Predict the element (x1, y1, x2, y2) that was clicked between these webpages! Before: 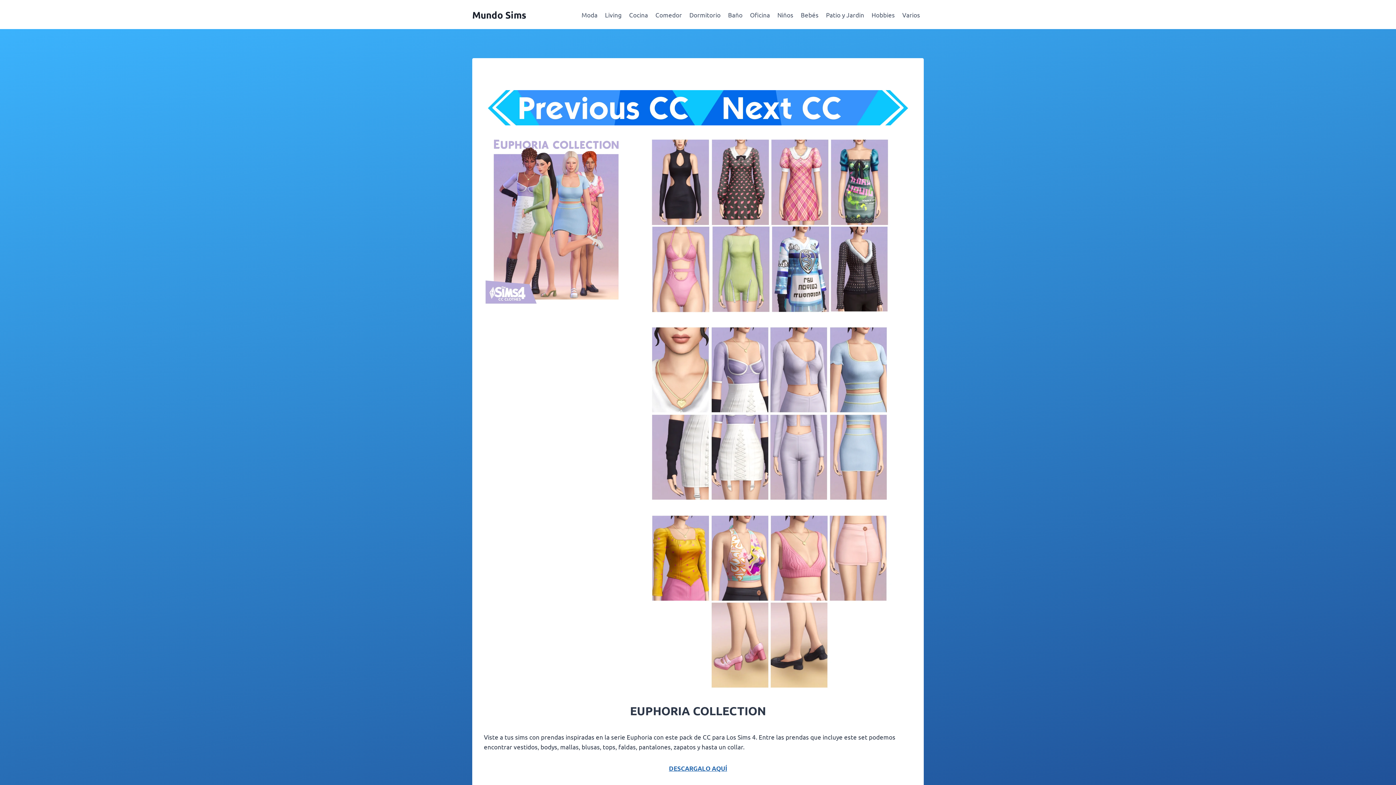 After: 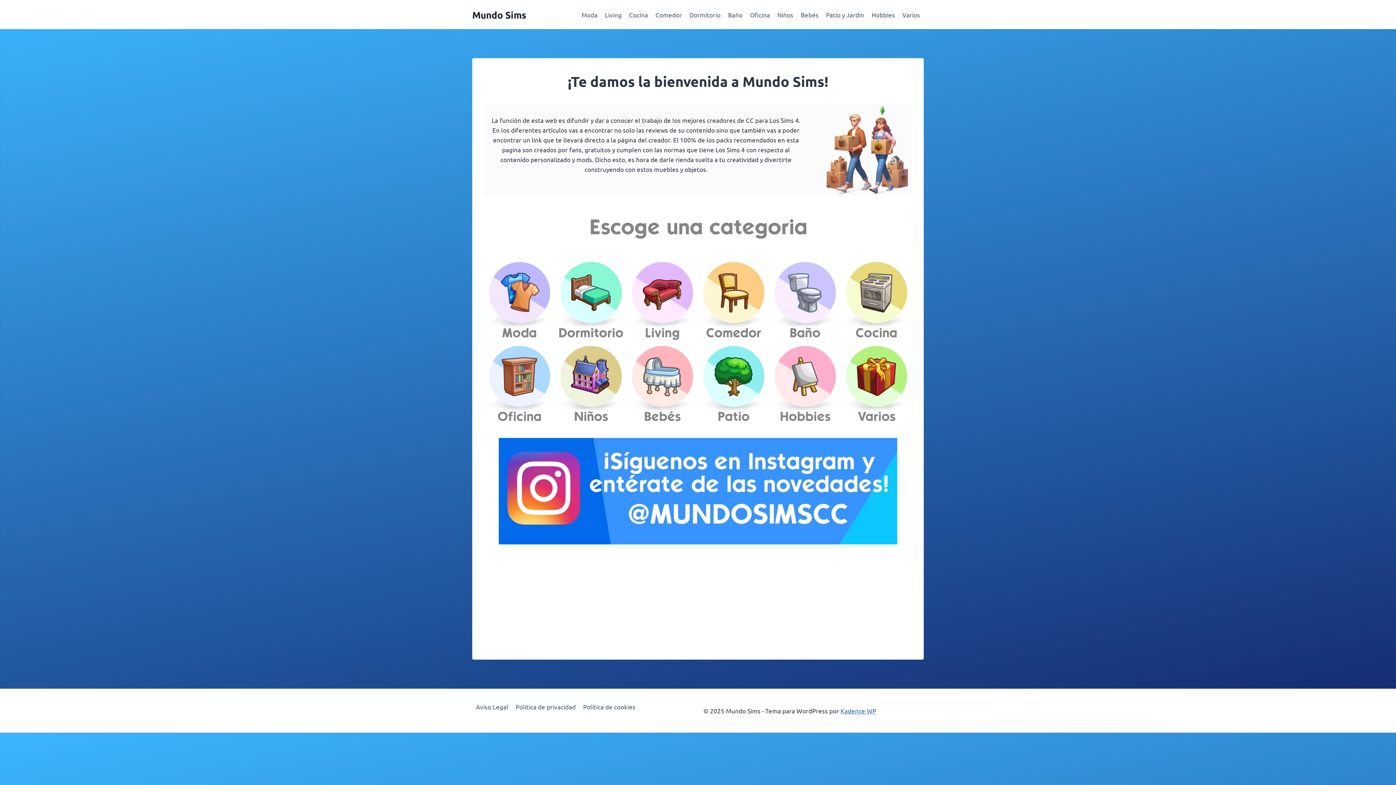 Action: bbox: (472, 8, 526, 20) label: Mundo Sims